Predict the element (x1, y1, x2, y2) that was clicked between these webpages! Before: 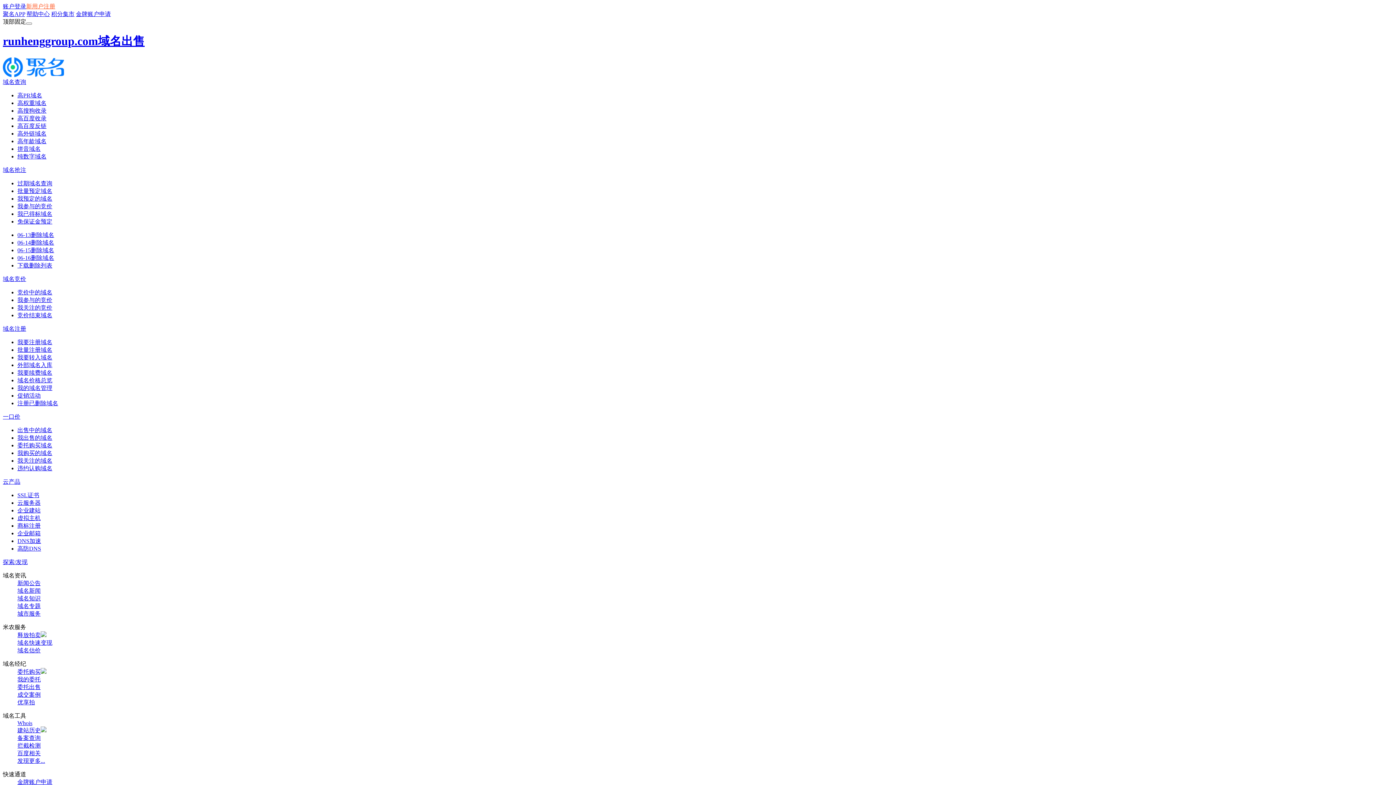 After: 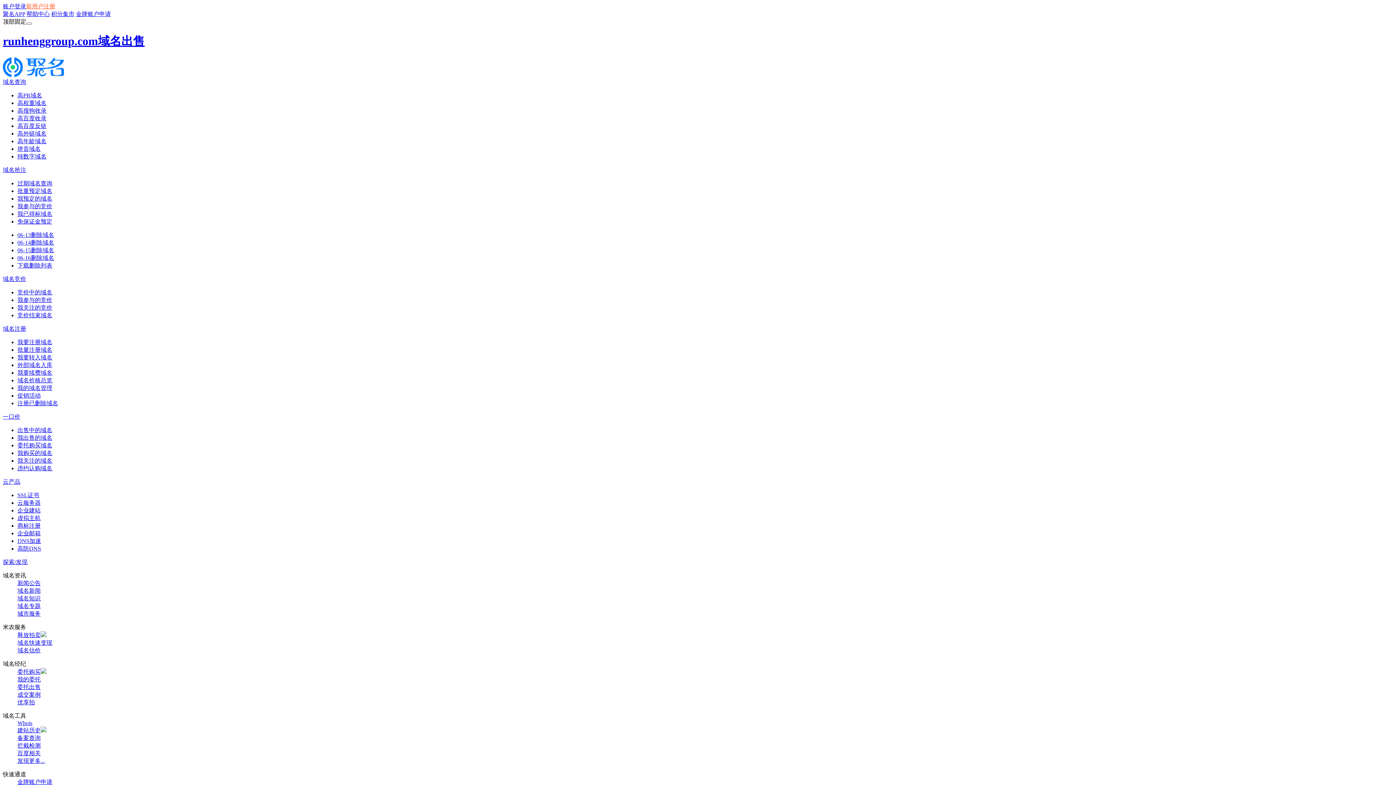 Action: label: 商标注册 bbox: (17, 522, 40, 529)